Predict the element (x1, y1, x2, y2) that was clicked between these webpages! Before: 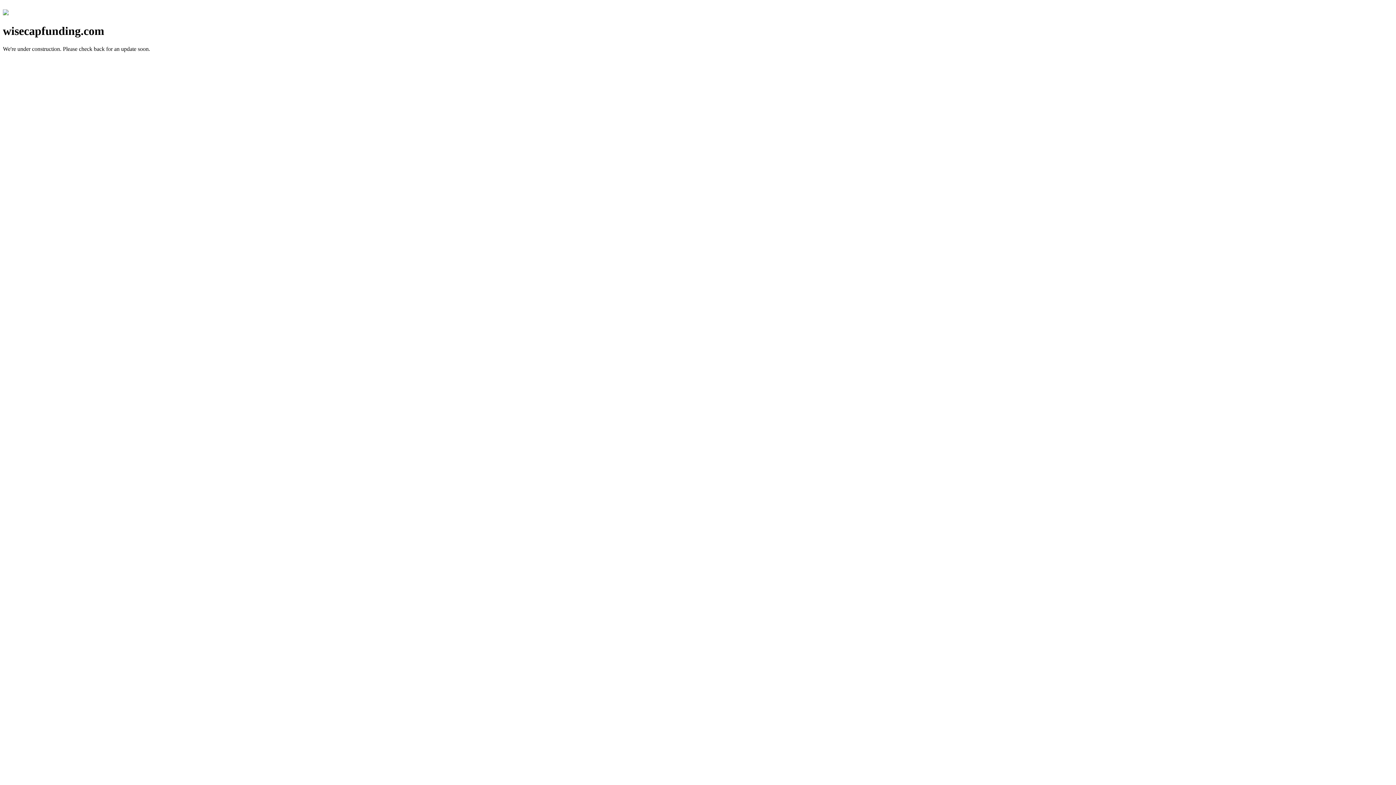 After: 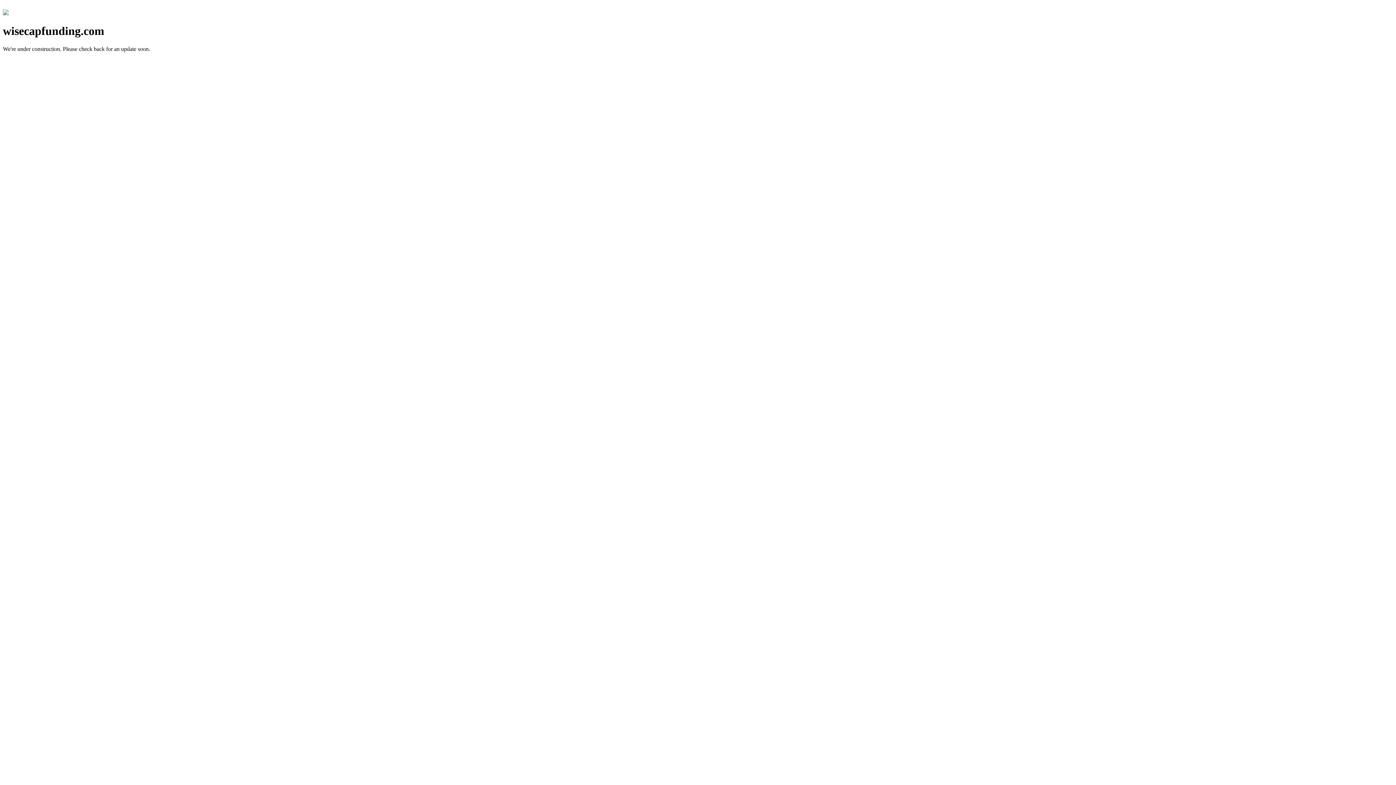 Action: bbox: (2, 10, 8, 16)